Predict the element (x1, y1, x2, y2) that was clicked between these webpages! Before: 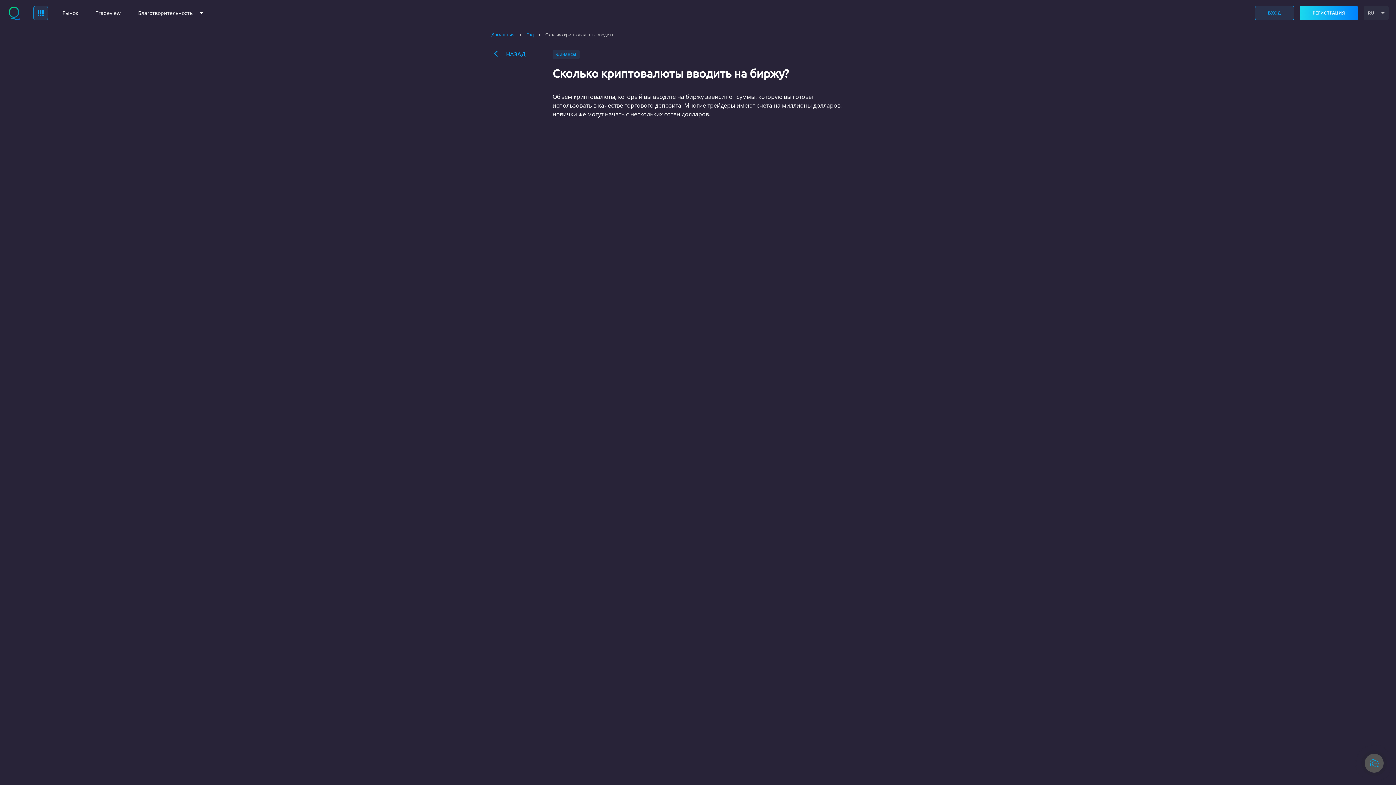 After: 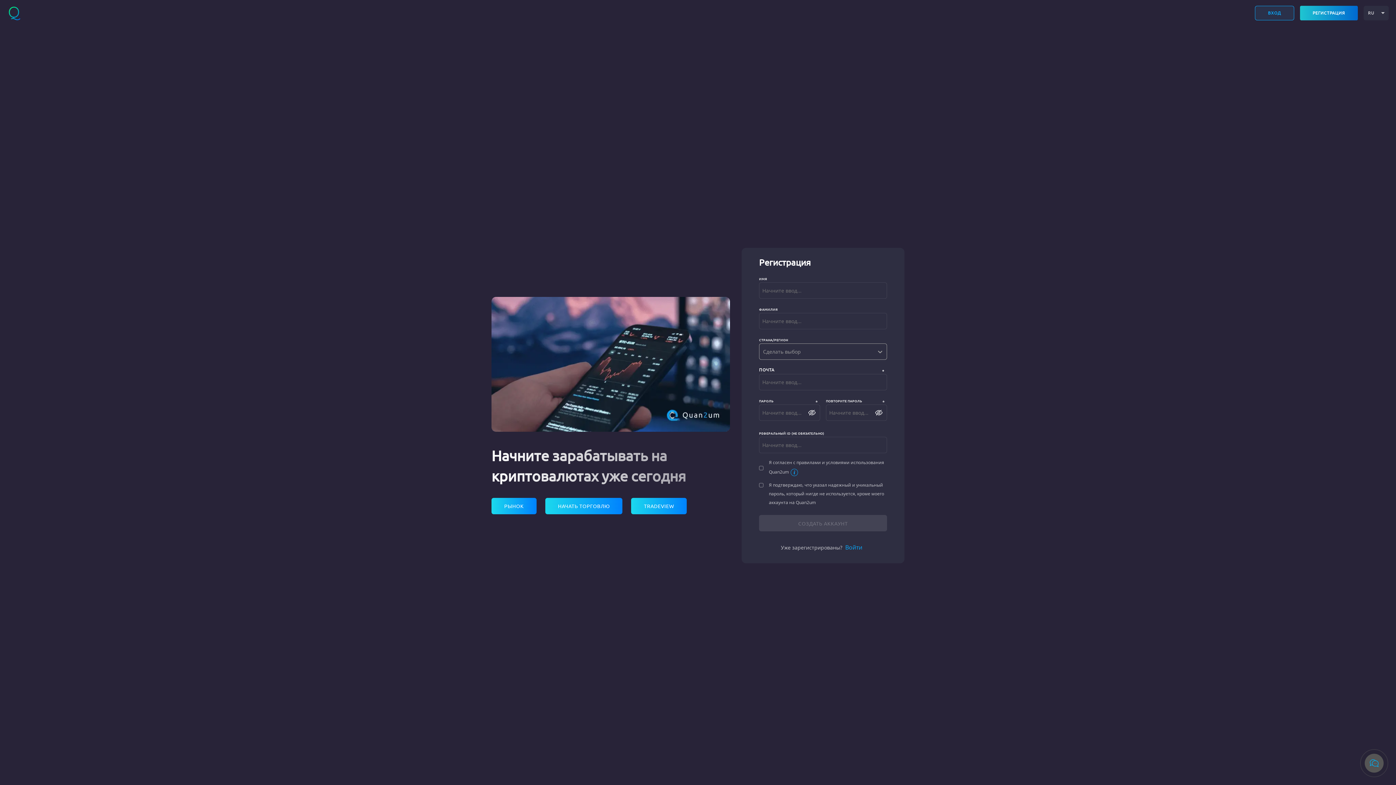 Action: label: РЕГИСТРАЦИЯ bbox: (1300, 5, 1358, 20)